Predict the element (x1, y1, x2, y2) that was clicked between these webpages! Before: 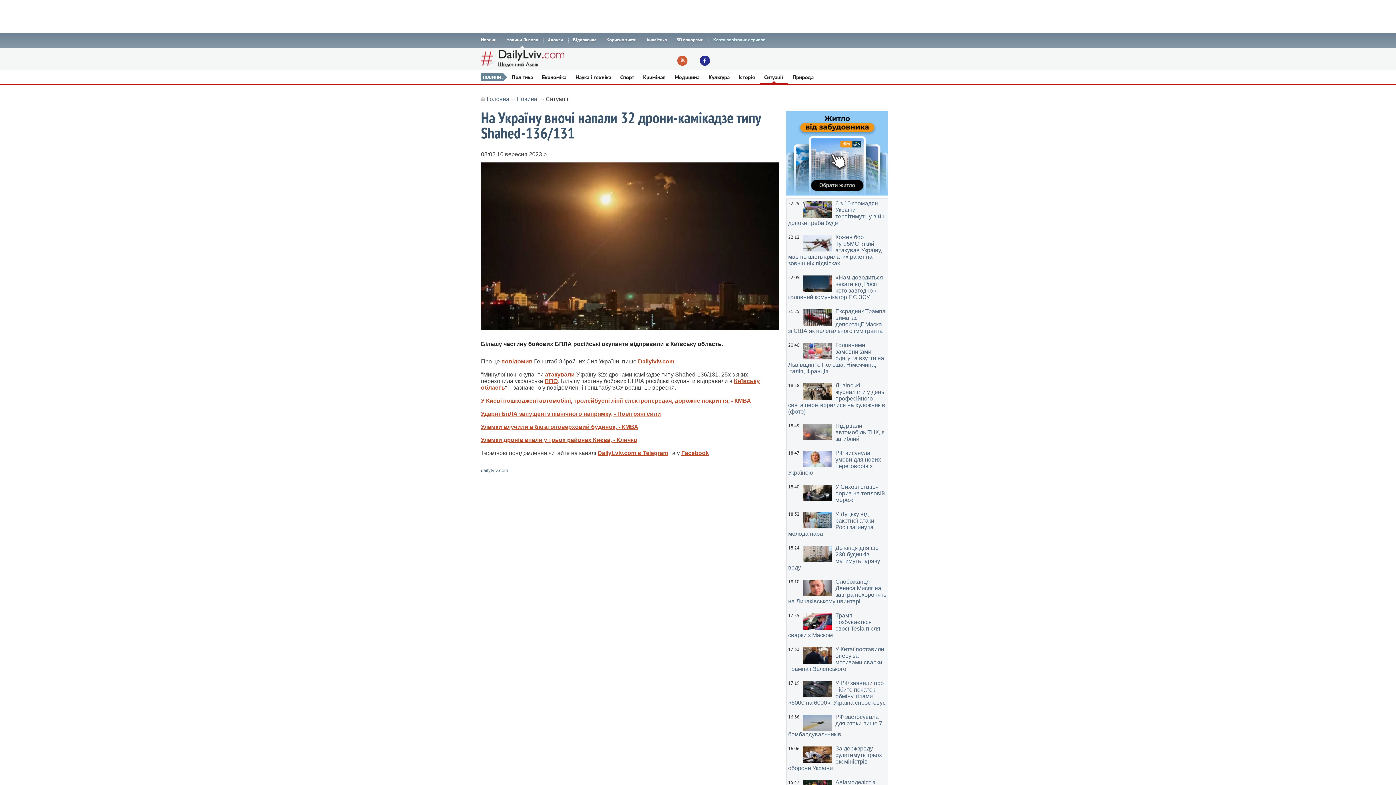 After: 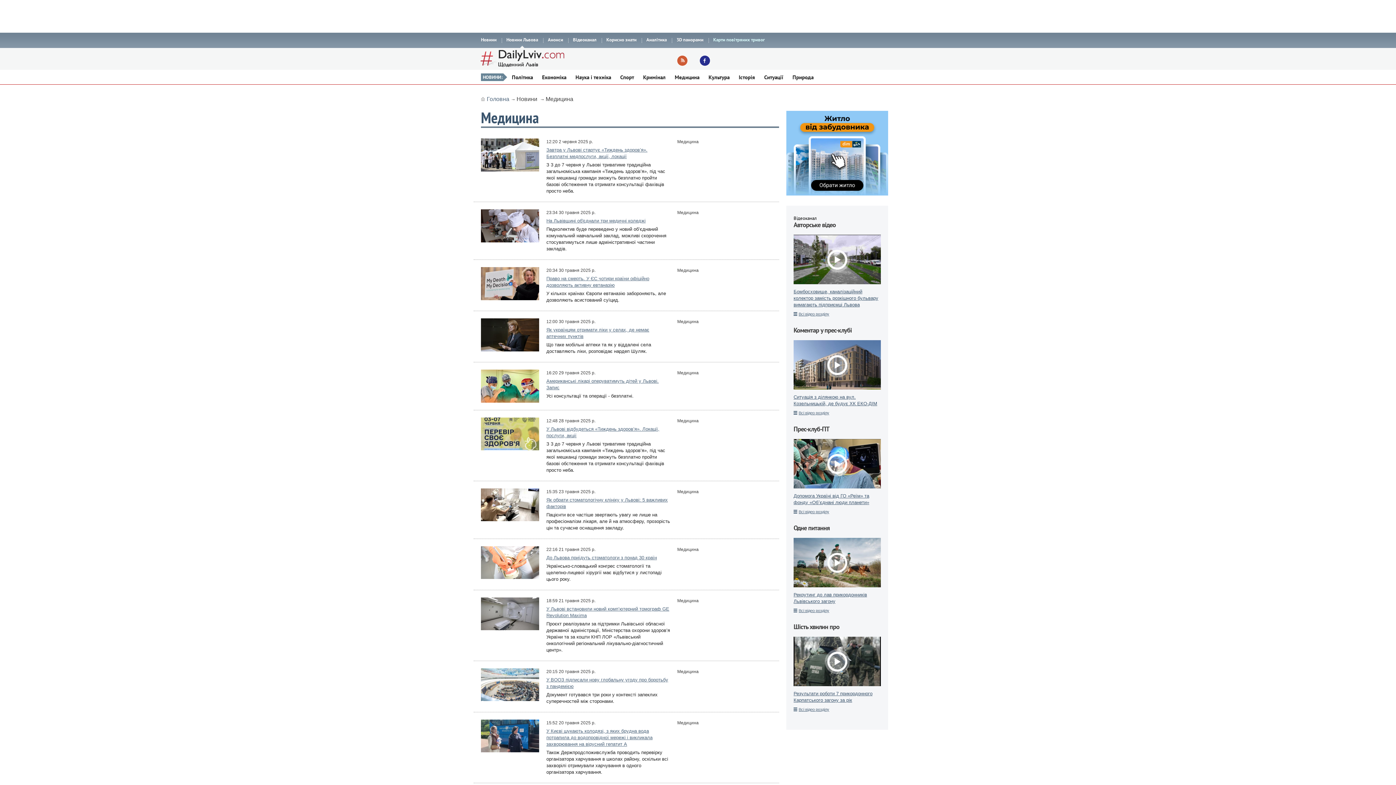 Action: label: Медицина bbox: (670, 69, 704, 84)